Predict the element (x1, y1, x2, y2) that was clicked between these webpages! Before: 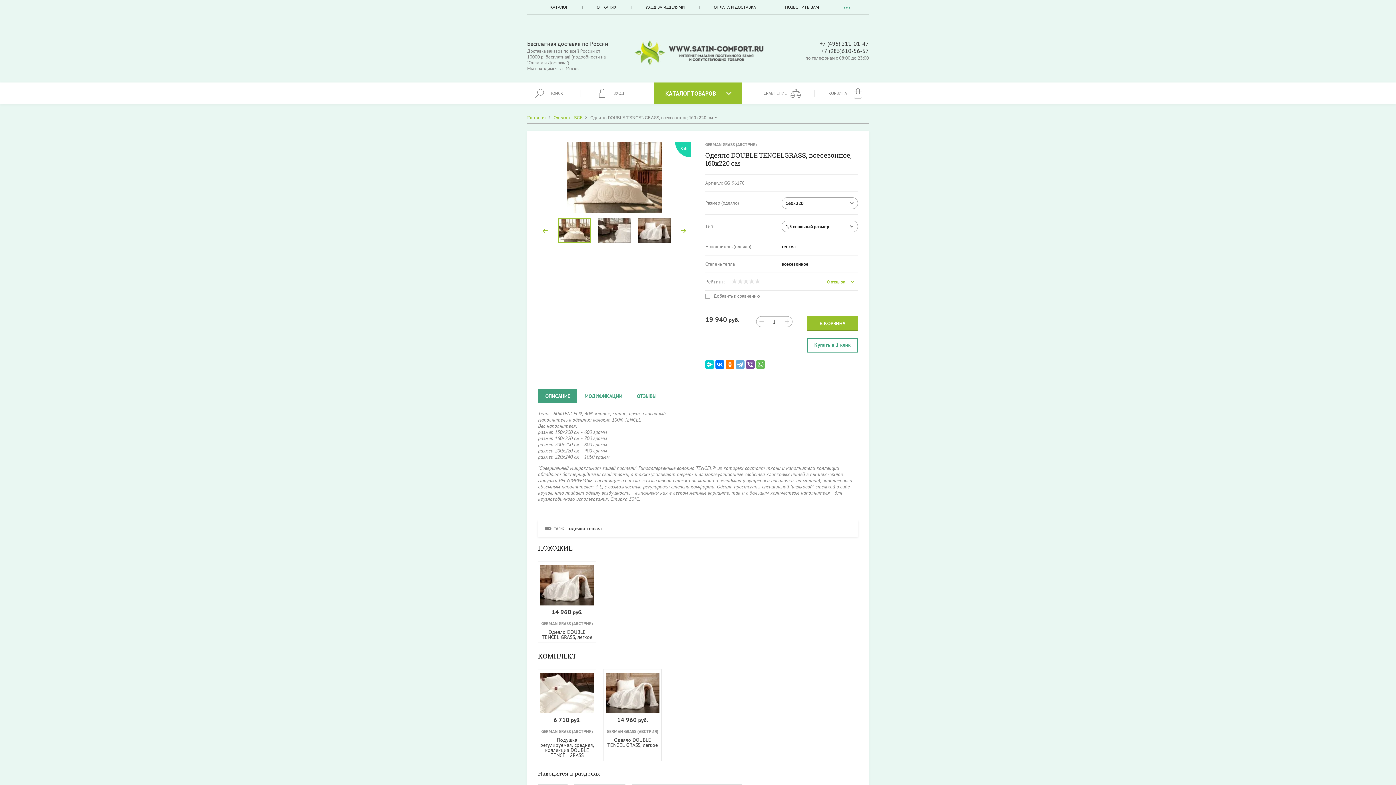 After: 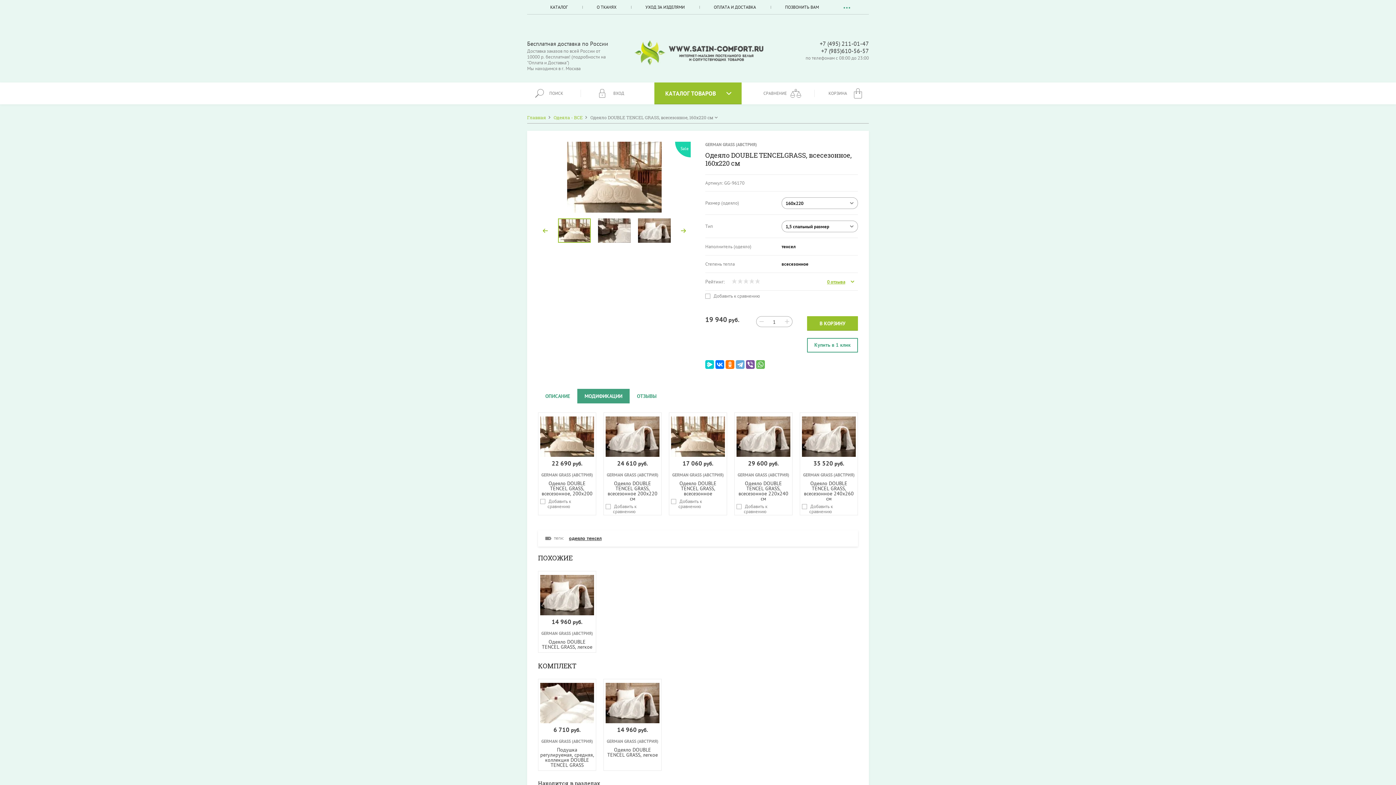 Action: bbox: (577, 389, 629, 403) label: МОДИФИКАЦИИ